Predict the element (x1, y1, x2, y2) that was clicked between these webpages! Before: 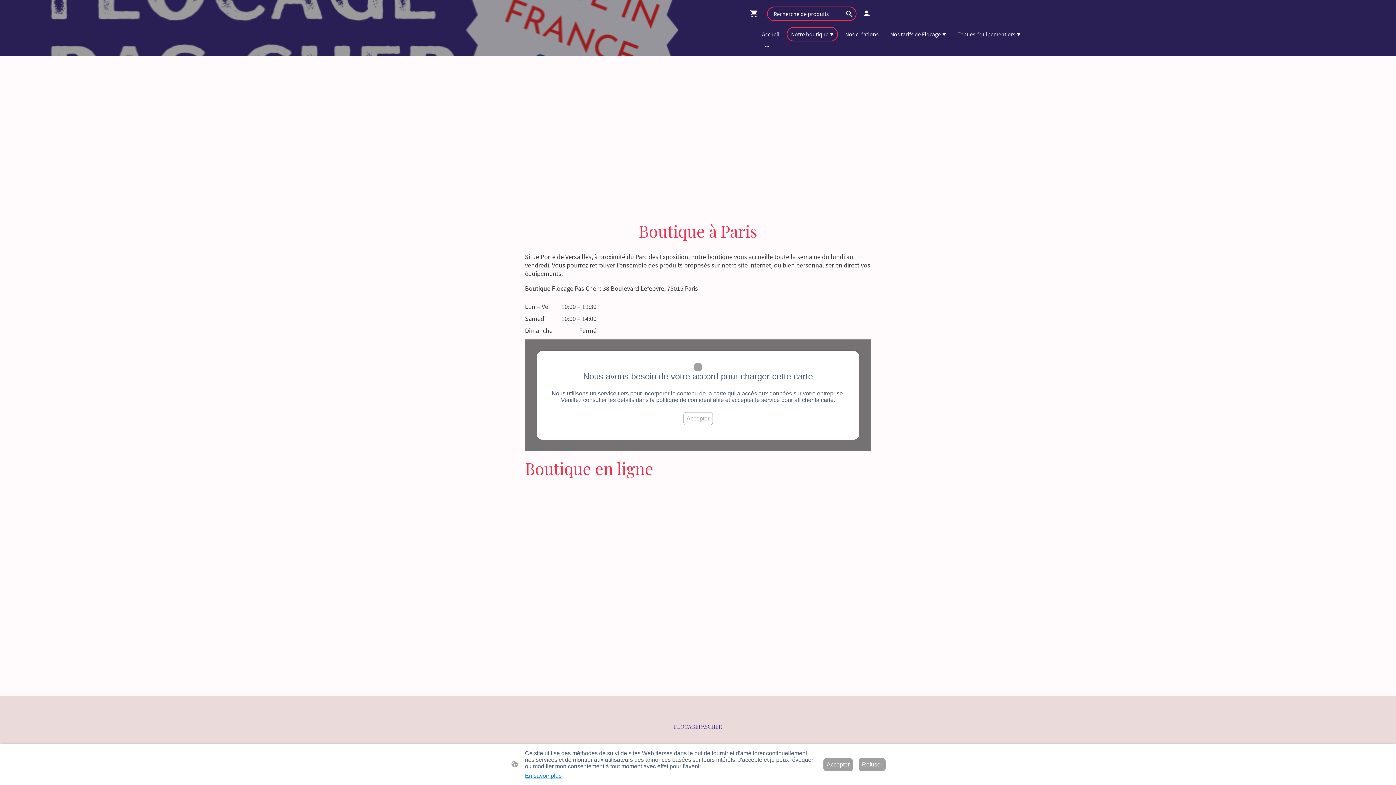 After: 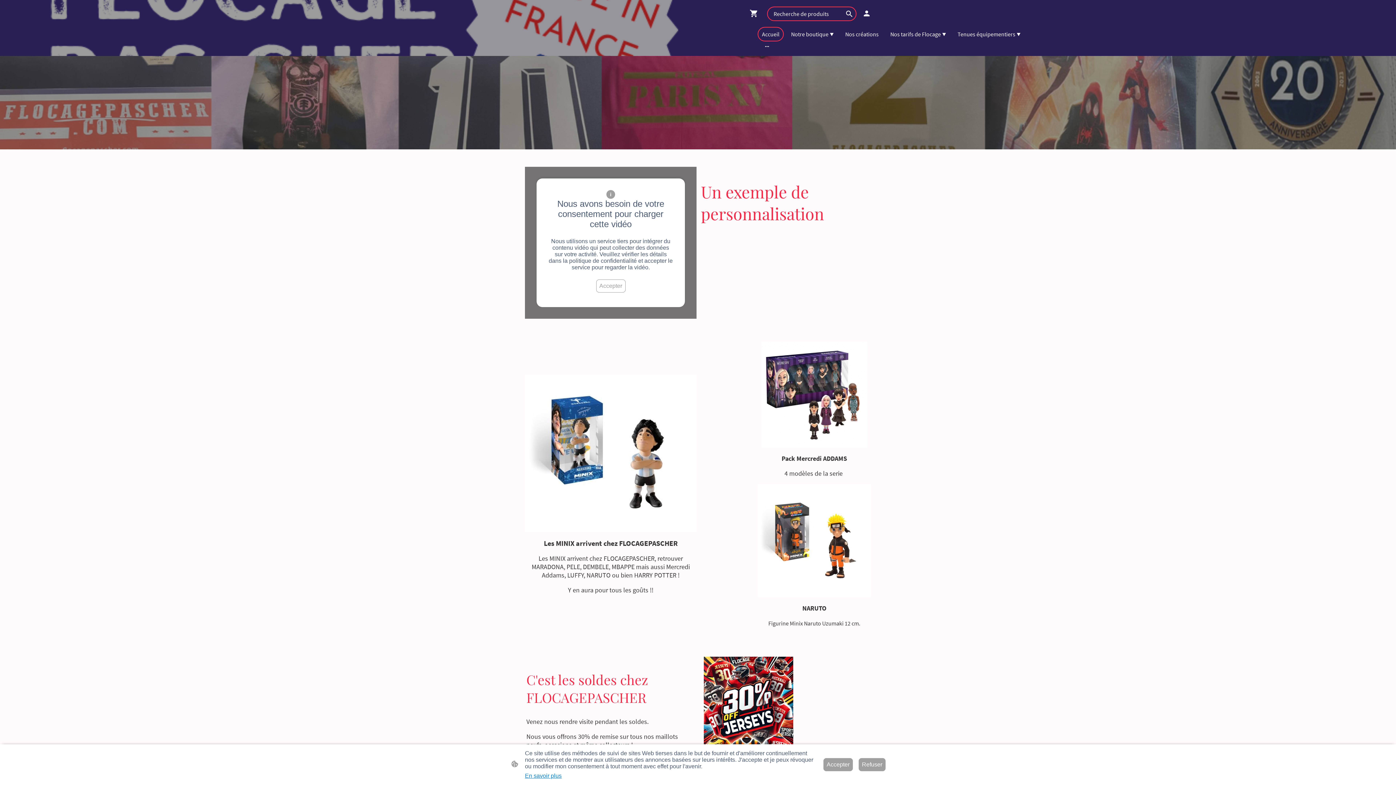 Action: bbox: (758, 27, 783, 40) label: Accueil